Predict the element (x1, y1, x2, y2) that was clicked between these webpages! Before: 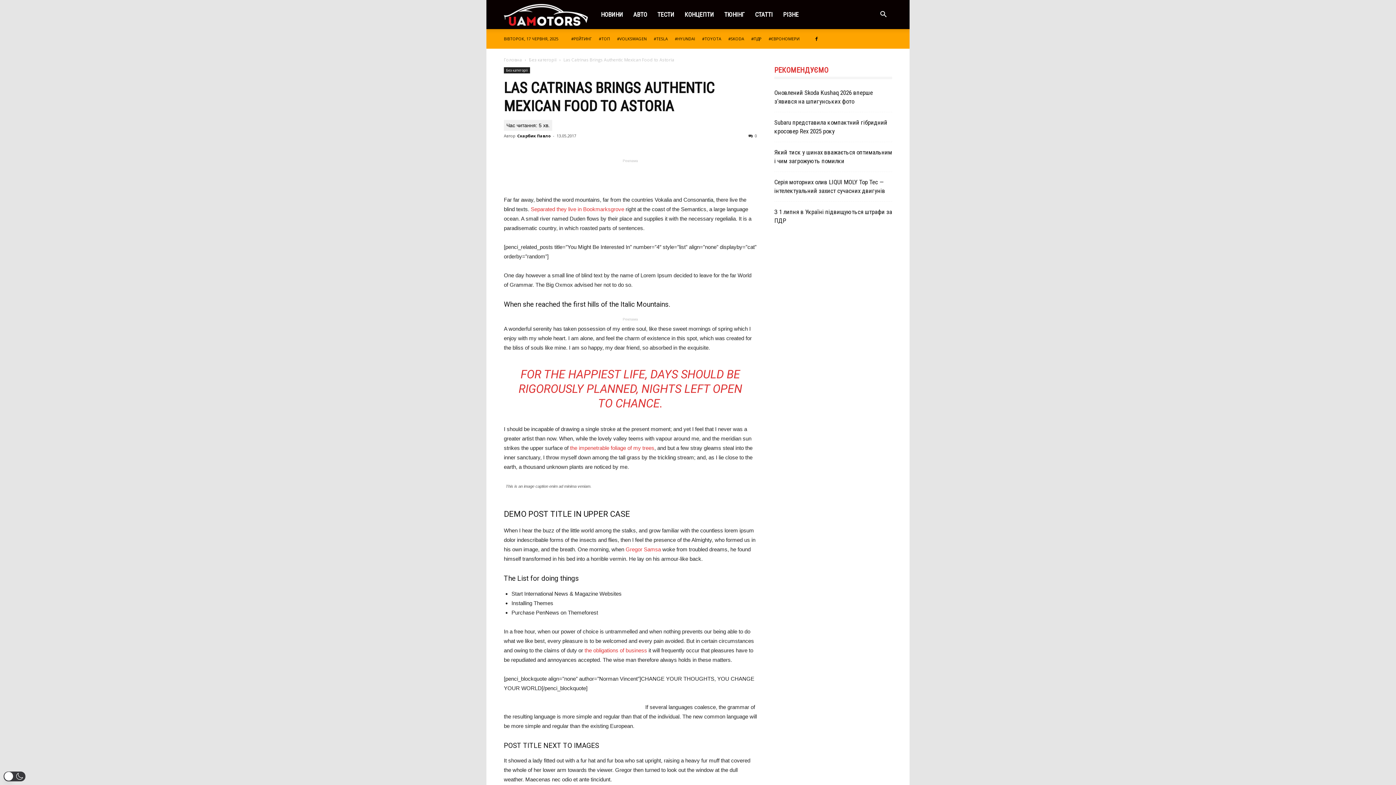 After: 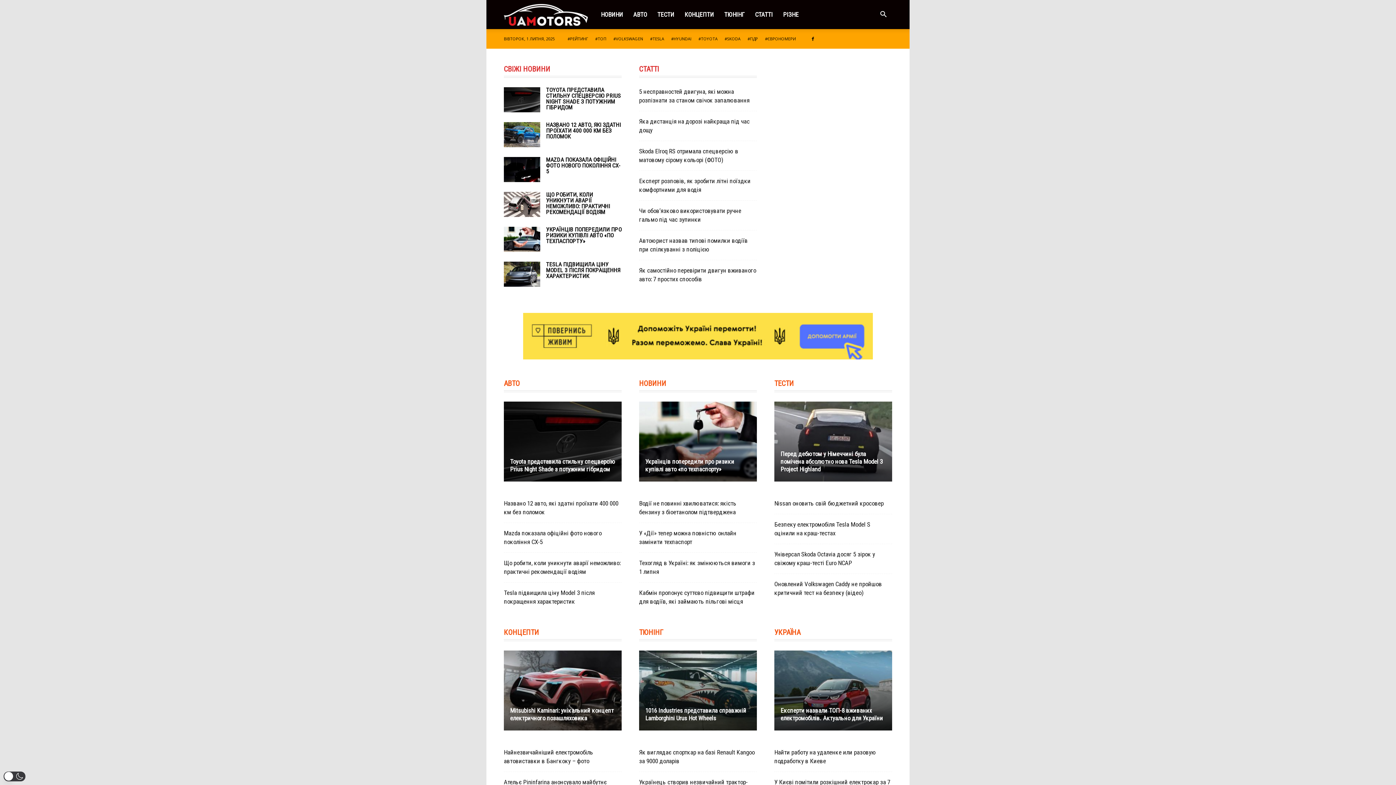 Action: bbox: (504, 56, 522, 62) label: Головна